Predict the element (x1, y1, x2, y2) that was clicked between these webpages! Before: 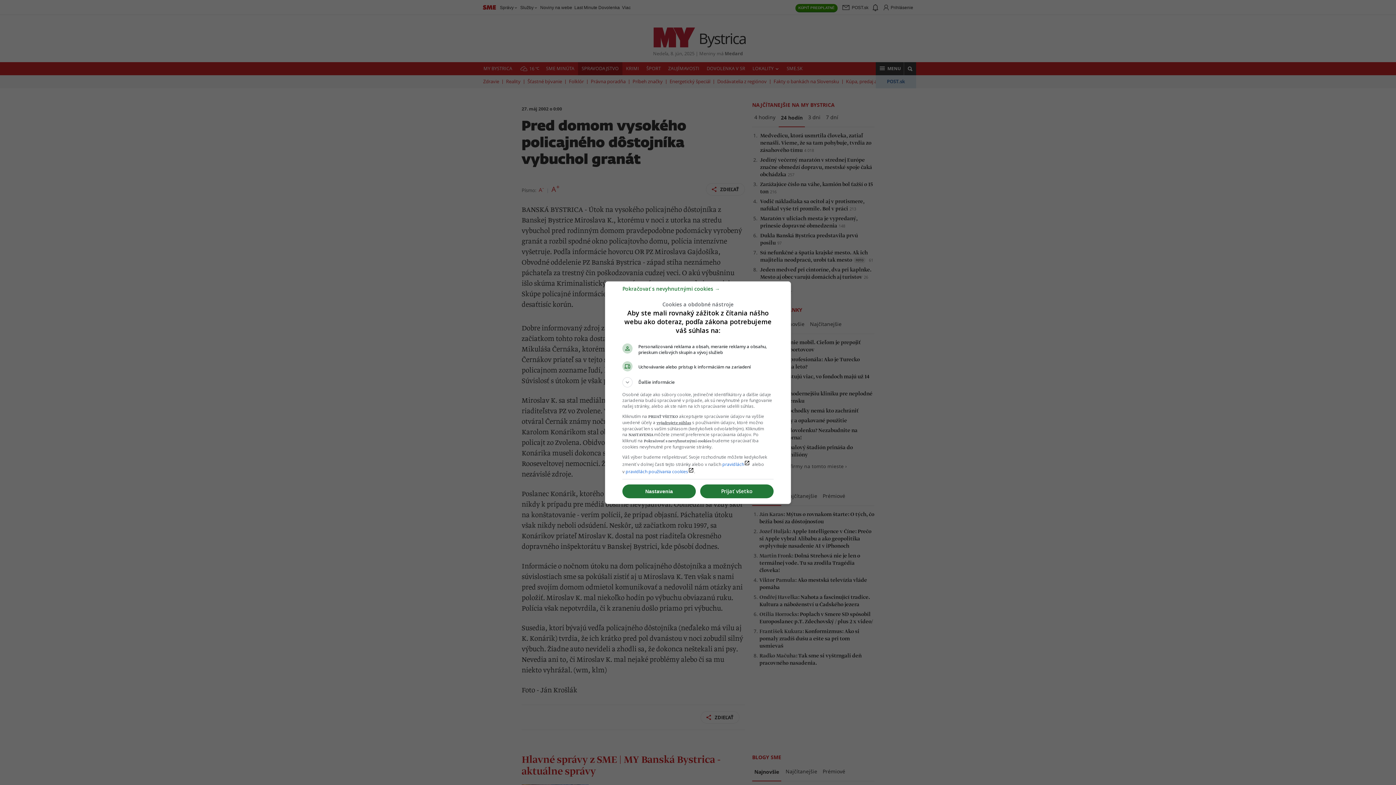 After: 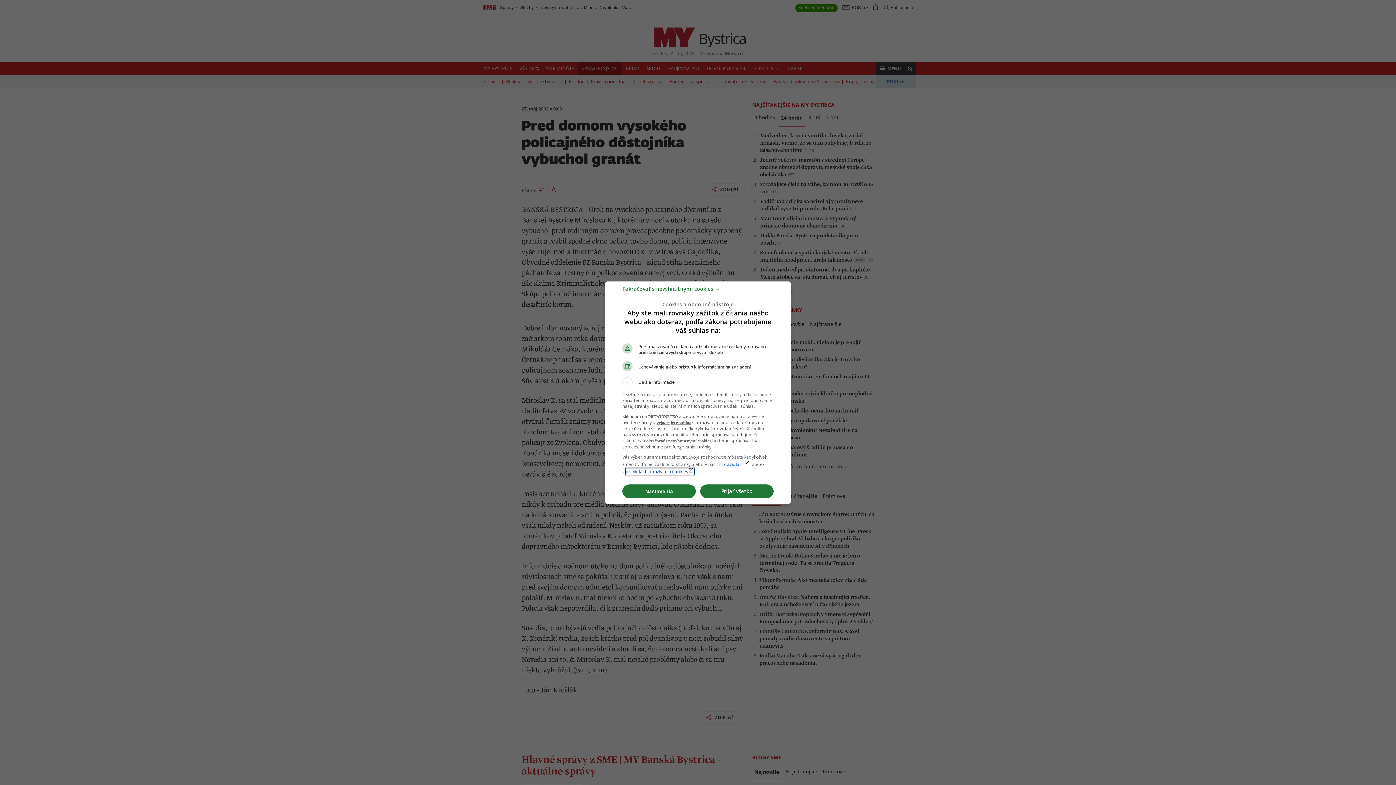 Action: bbox: (625, 468, 694, 474) label: pravidlách používania cookieslaunch